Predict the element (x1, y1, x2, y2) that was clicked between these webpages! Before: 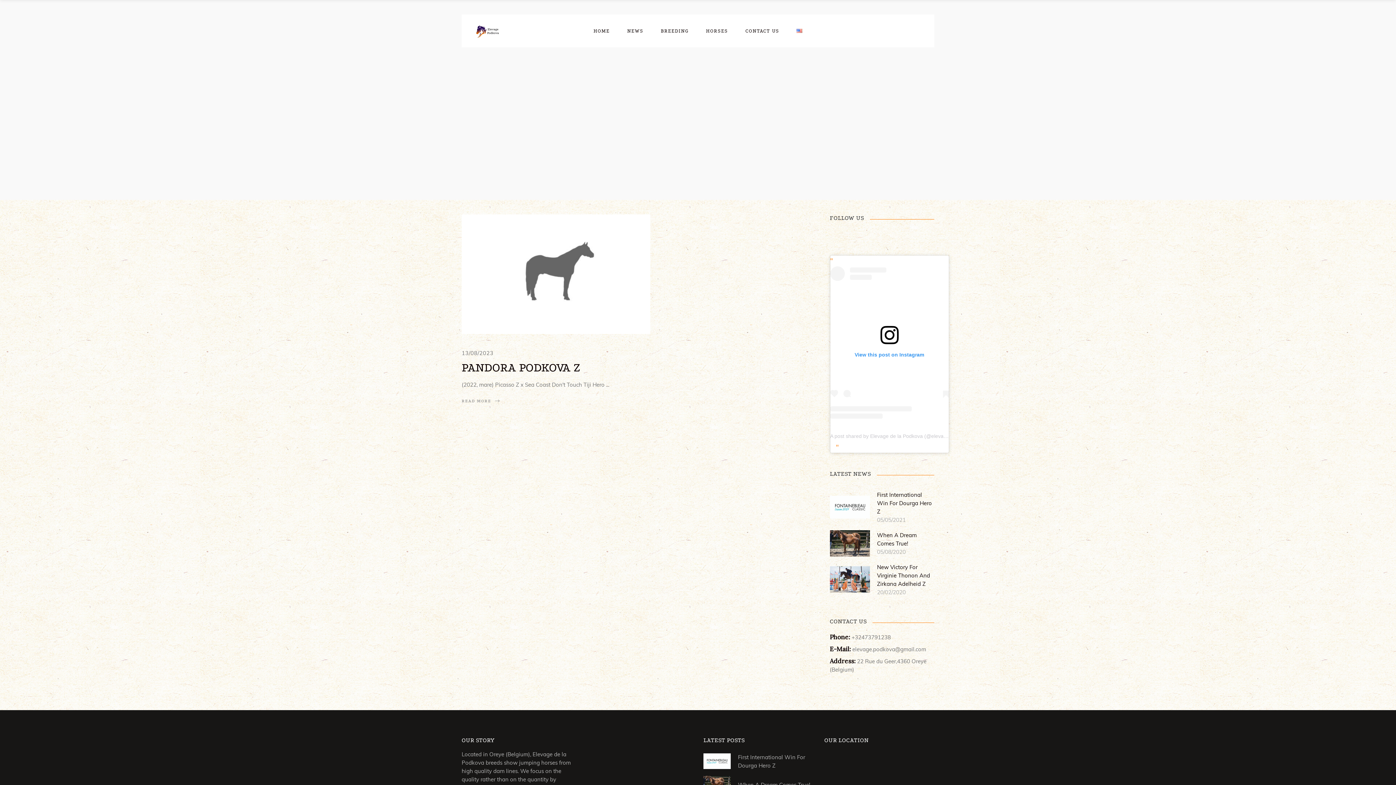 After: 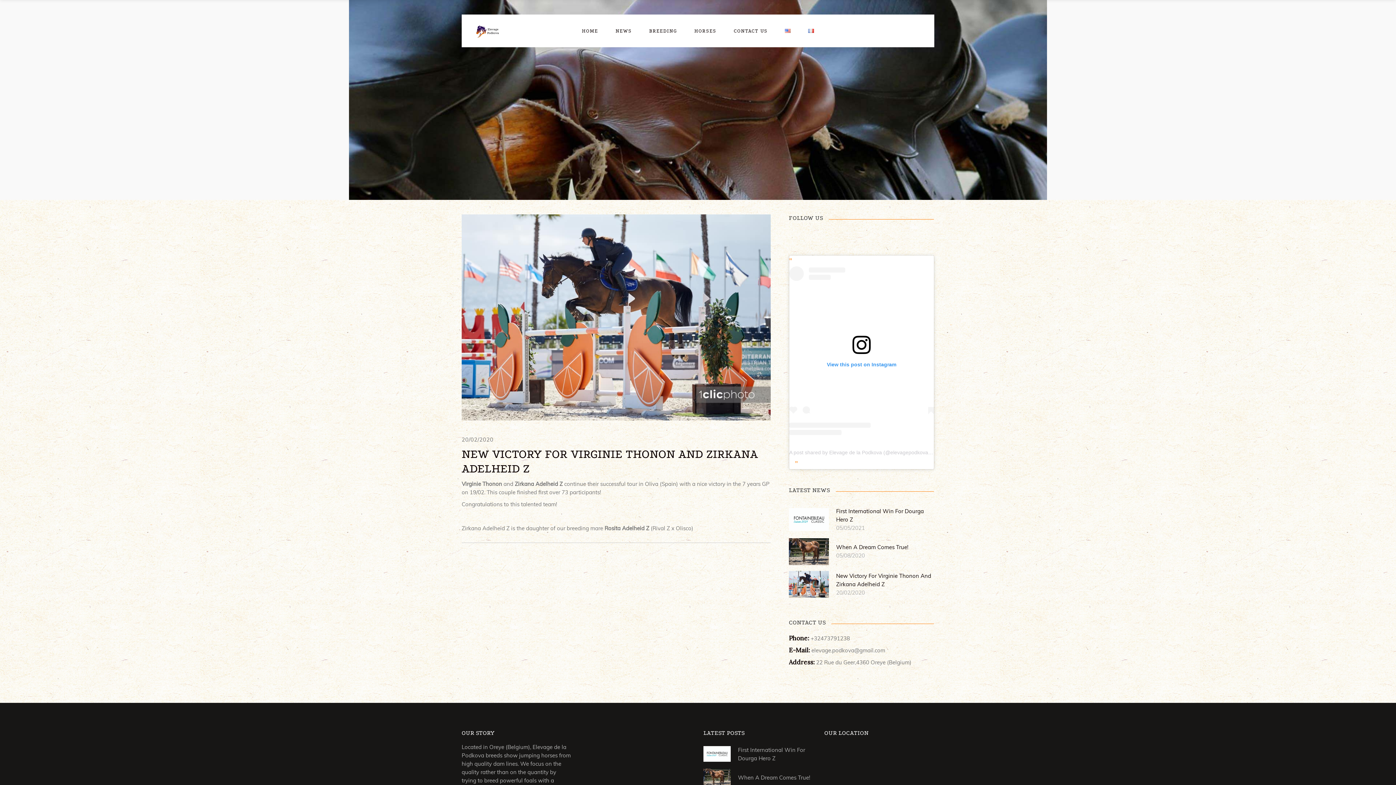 Action: bbox: (830, 563, 934, 596) label: 	New Victory For Virginie Thonon And Zirkana Adelheid Z20/02/2020